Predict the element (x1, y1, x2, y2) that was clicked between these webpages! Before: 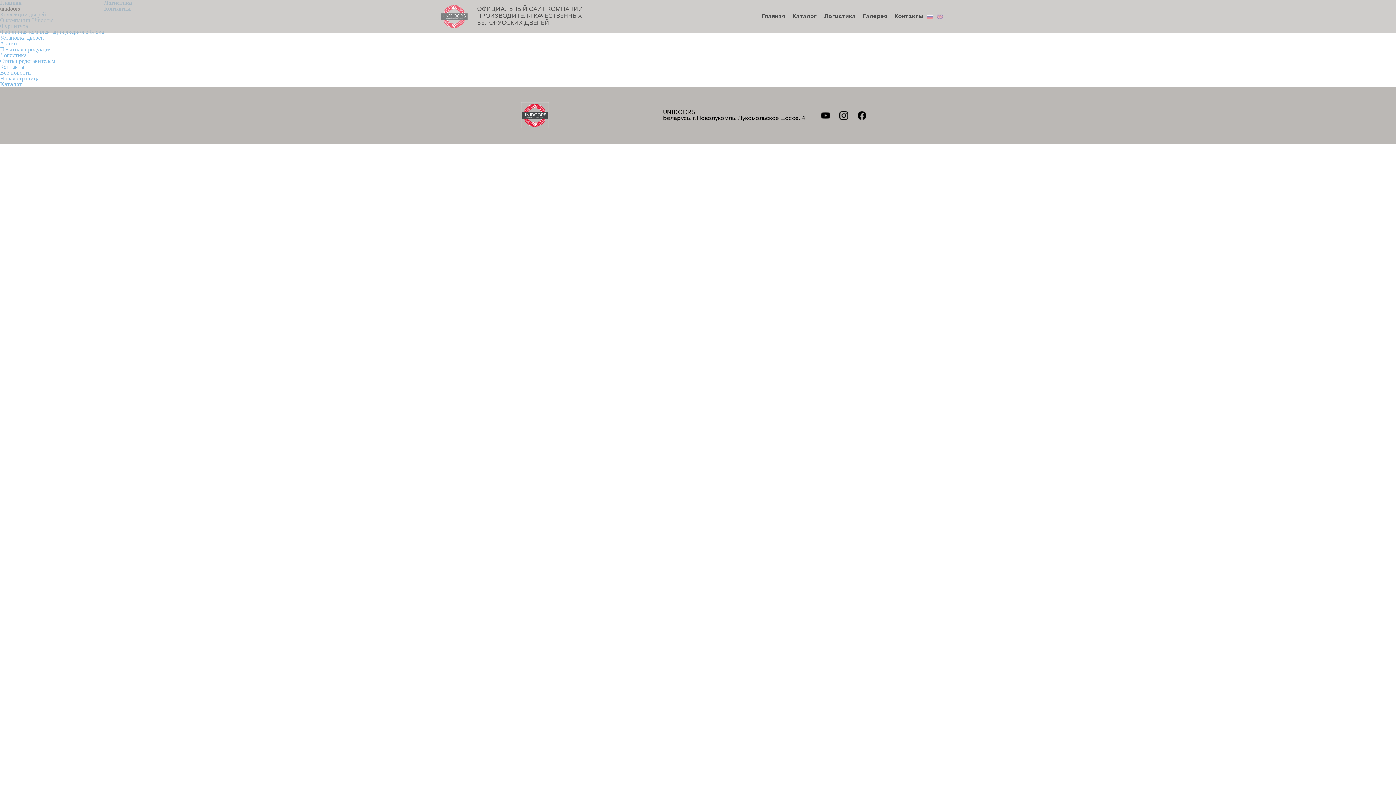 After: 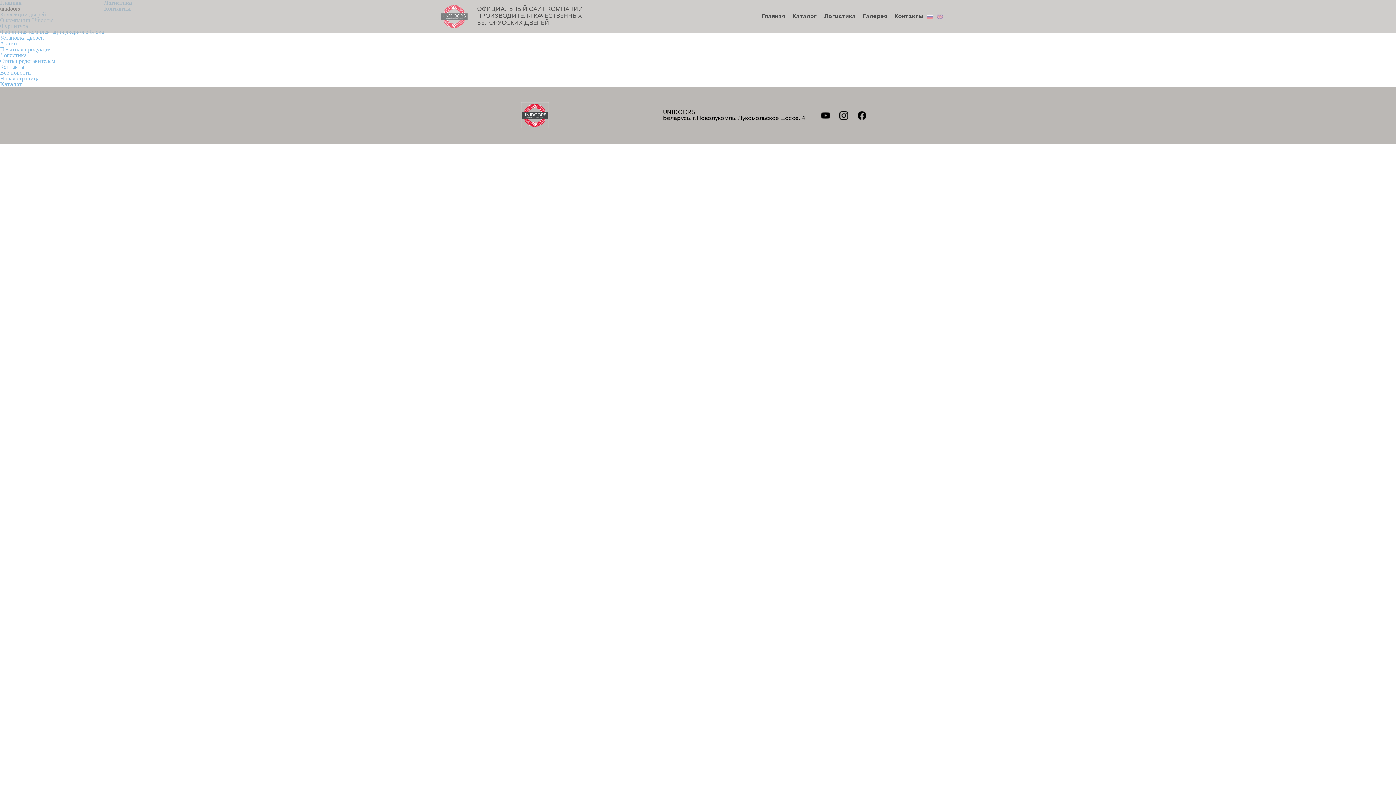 Action: bbox: (820, 109, 838, 121)